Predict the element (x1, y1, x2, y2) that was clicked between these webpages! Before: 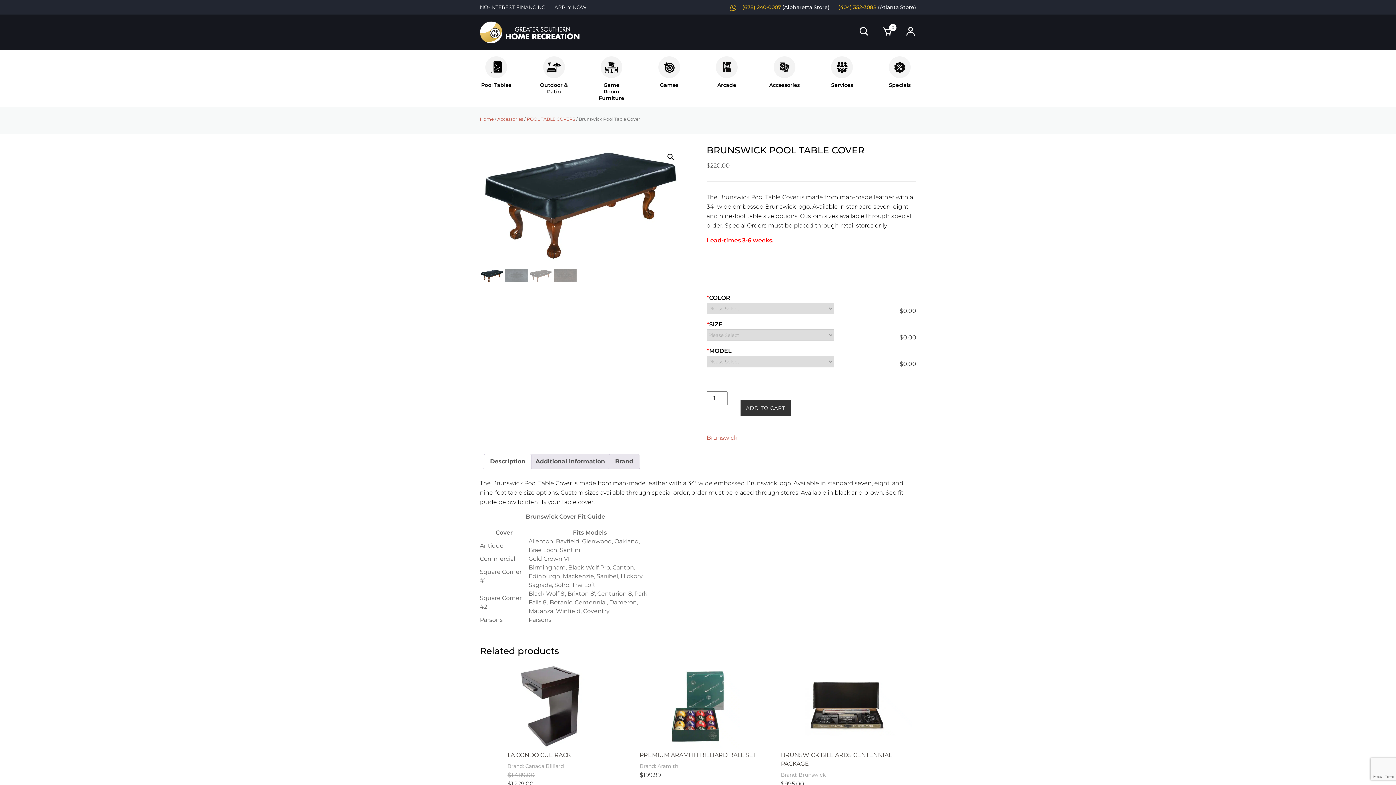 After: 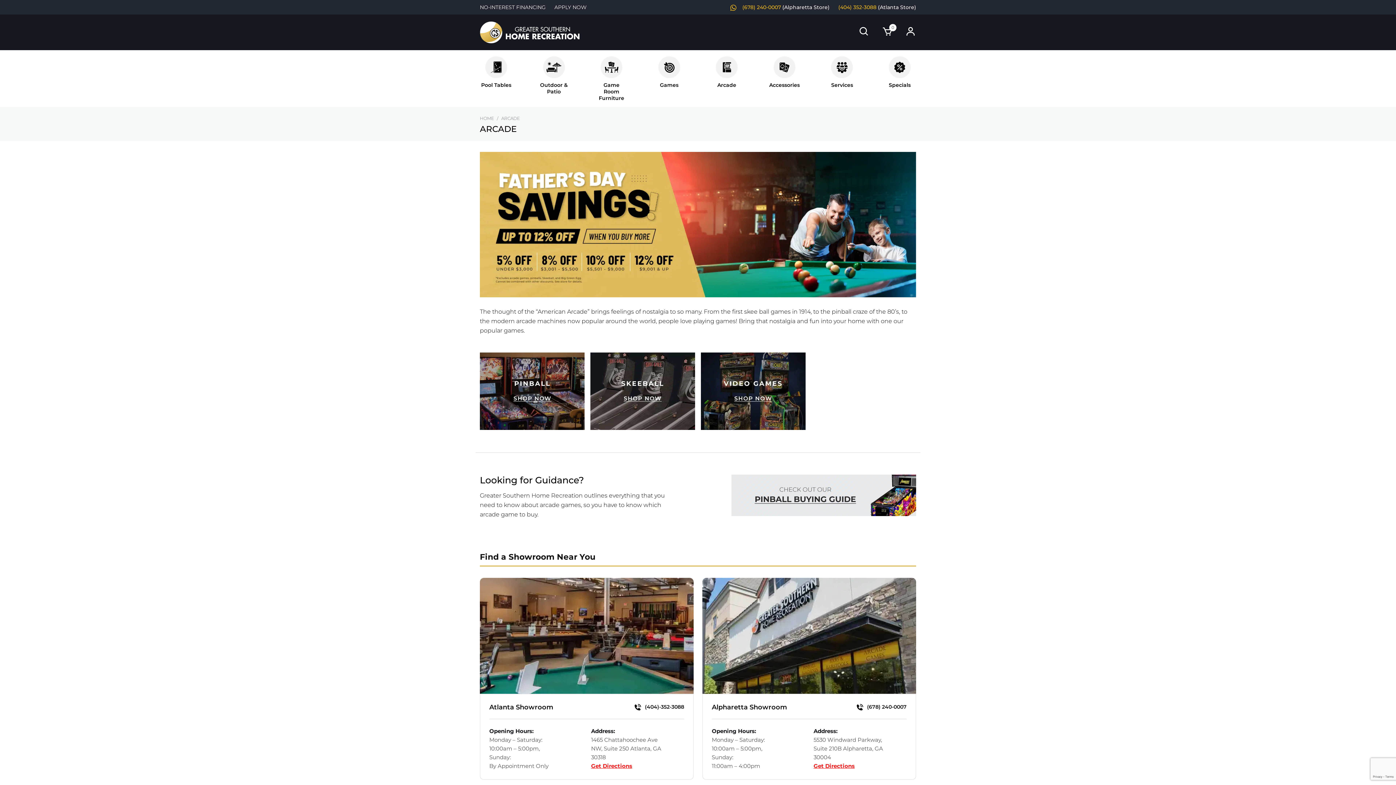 Action: bbox: (710, 56, 743, 88) label: Arcade